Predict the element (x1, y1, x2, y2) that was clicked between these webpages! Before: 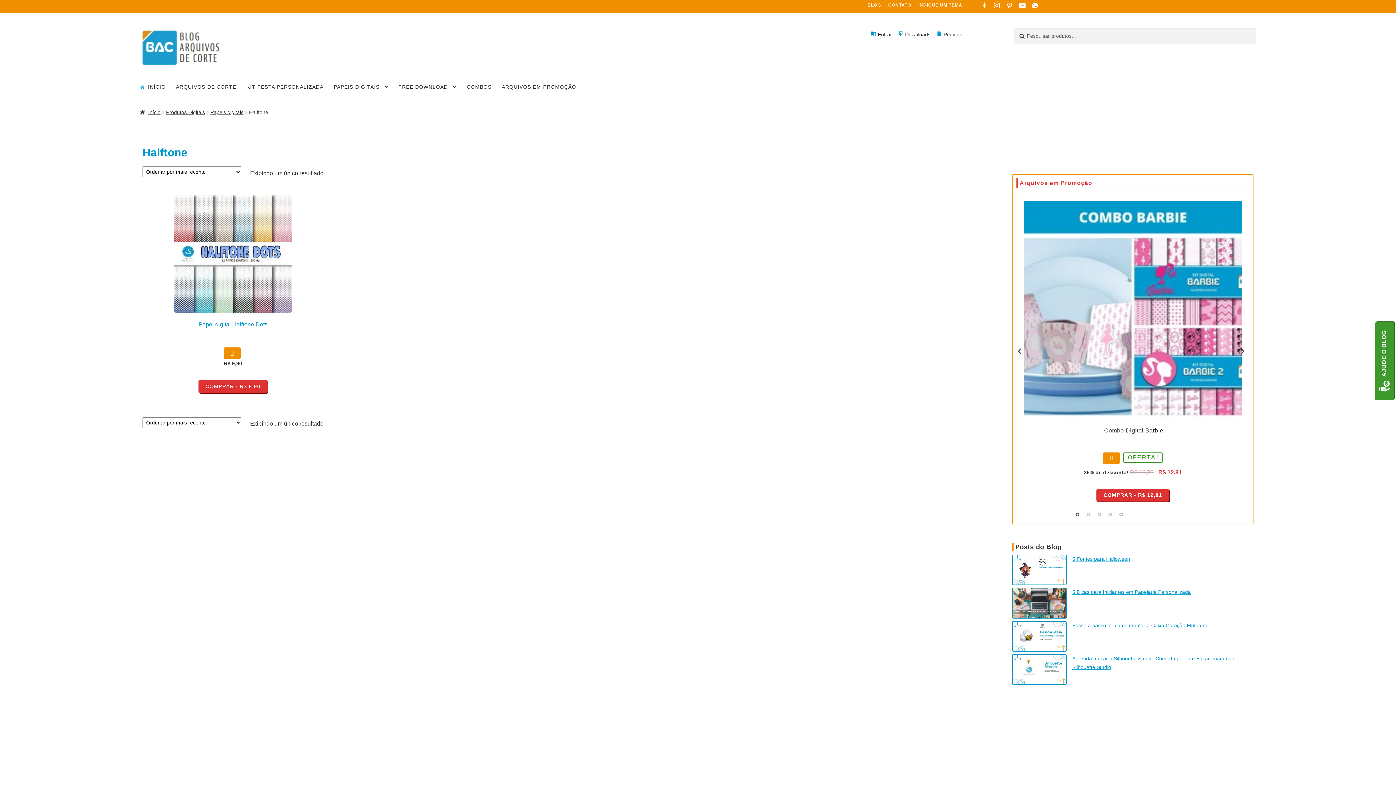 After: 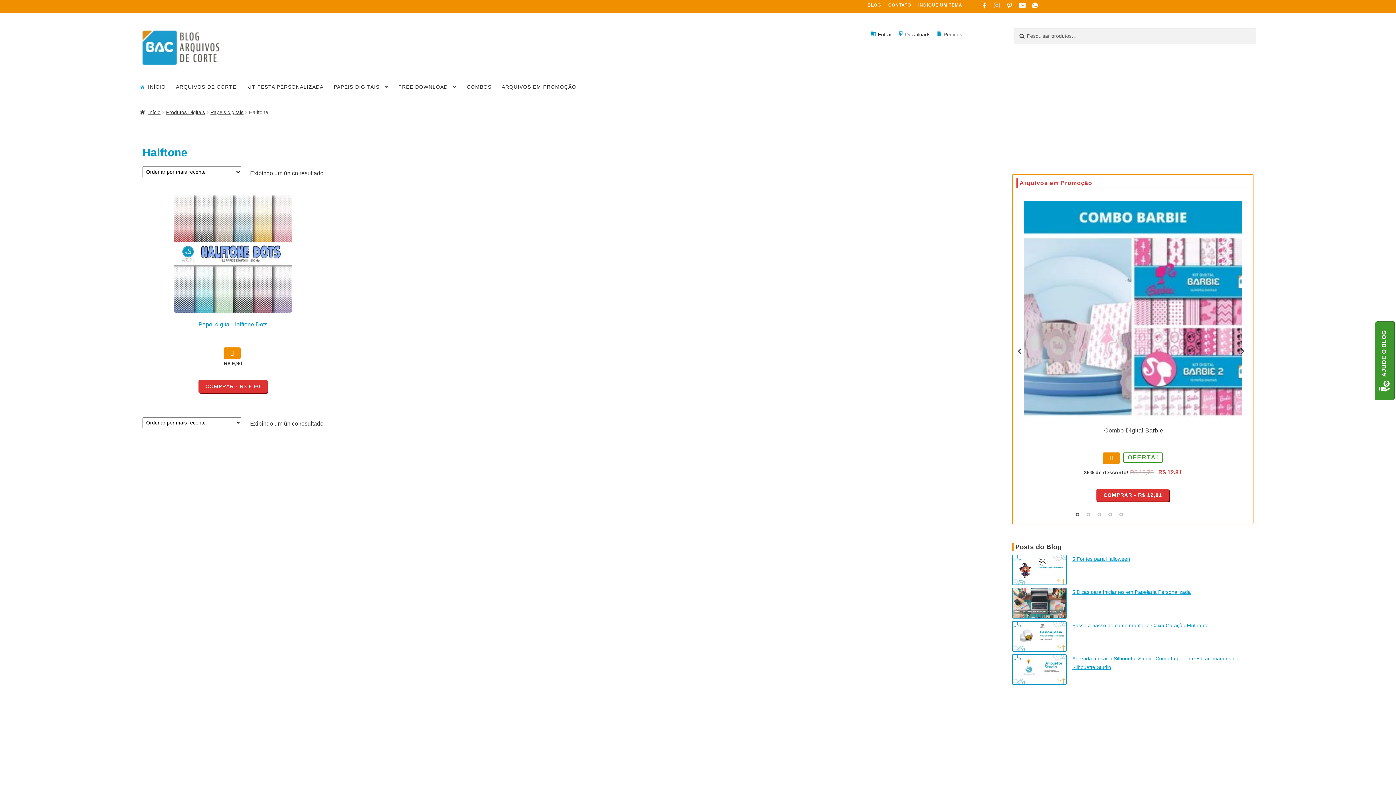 Action: bbox: (993, 1, 1000, 10)